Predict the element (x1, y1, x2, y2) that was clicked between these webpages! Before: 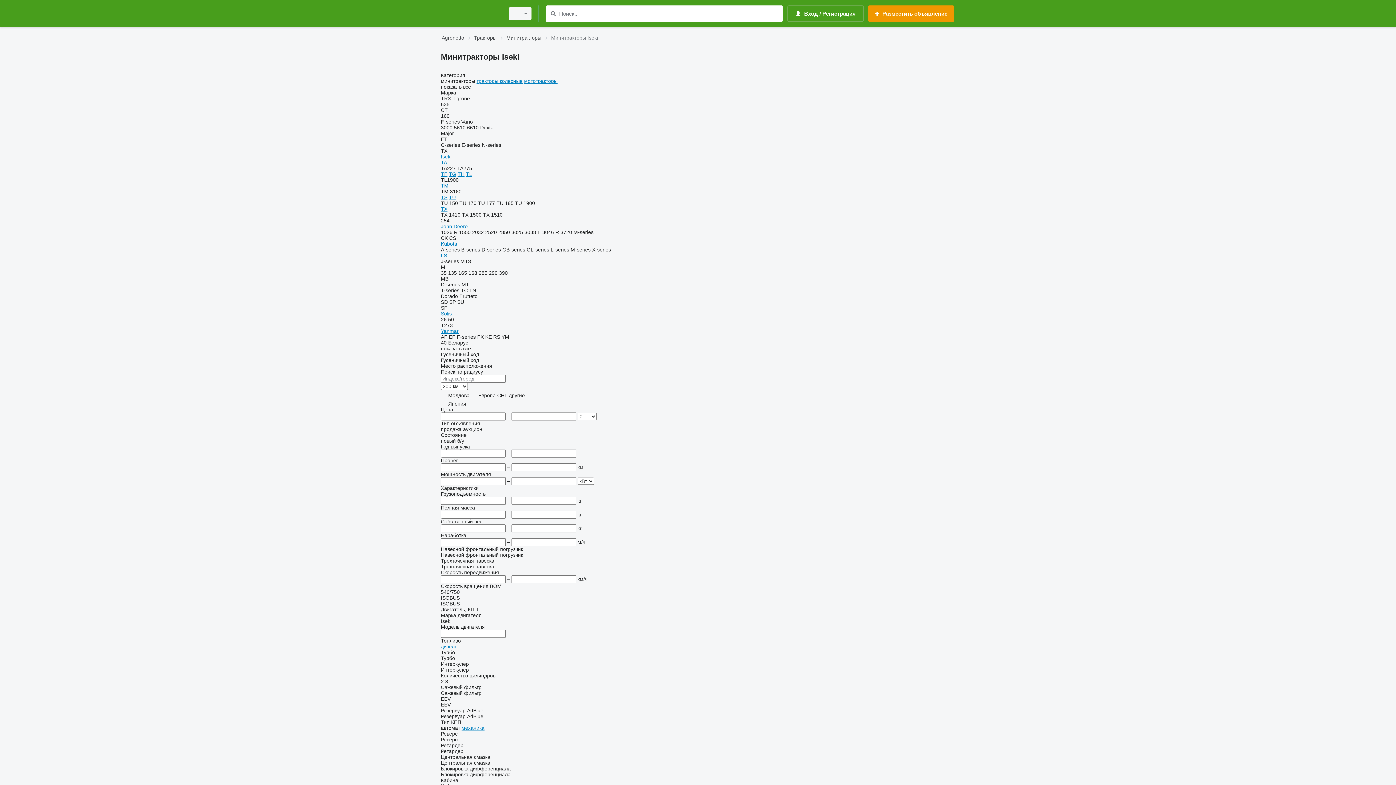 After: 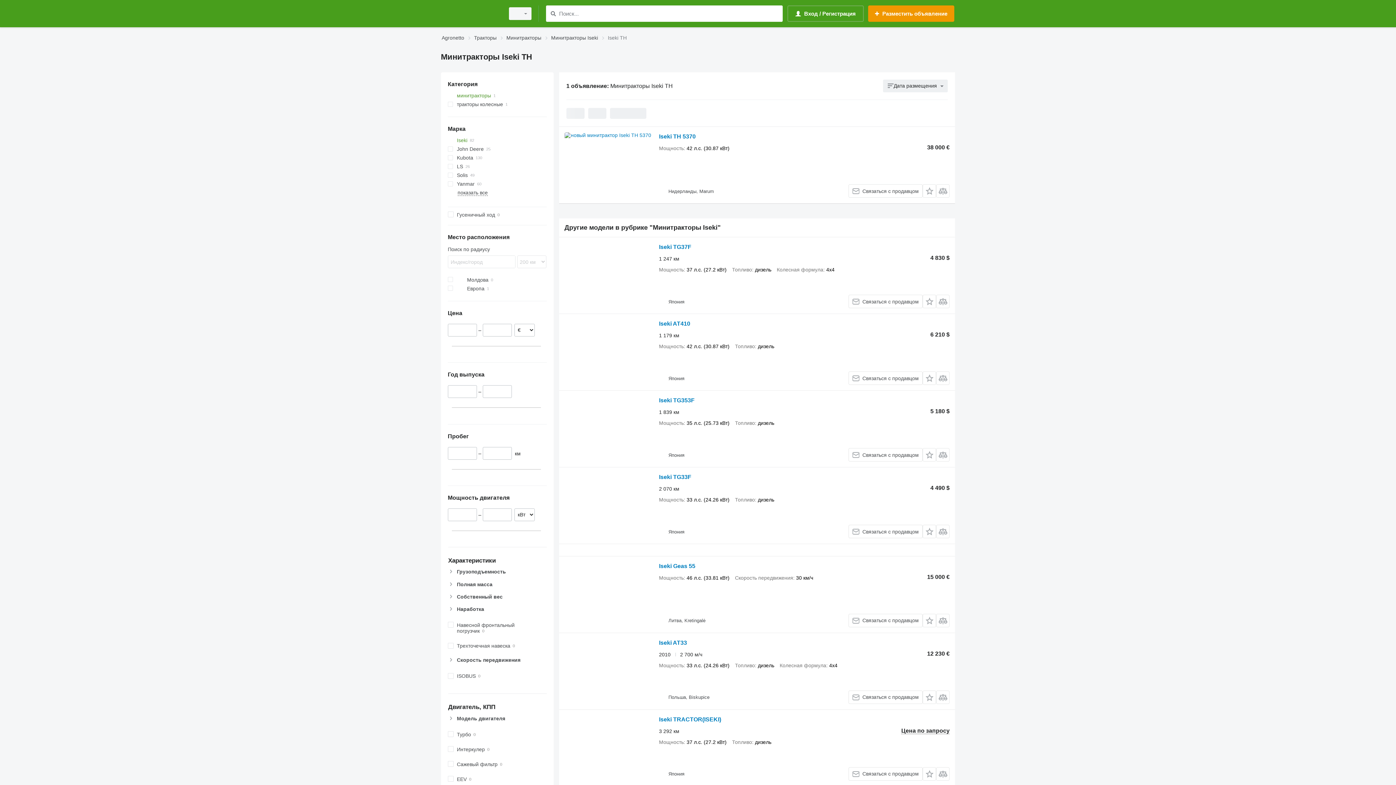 Action: bbox: (457, 171, 464, 177) label: TH